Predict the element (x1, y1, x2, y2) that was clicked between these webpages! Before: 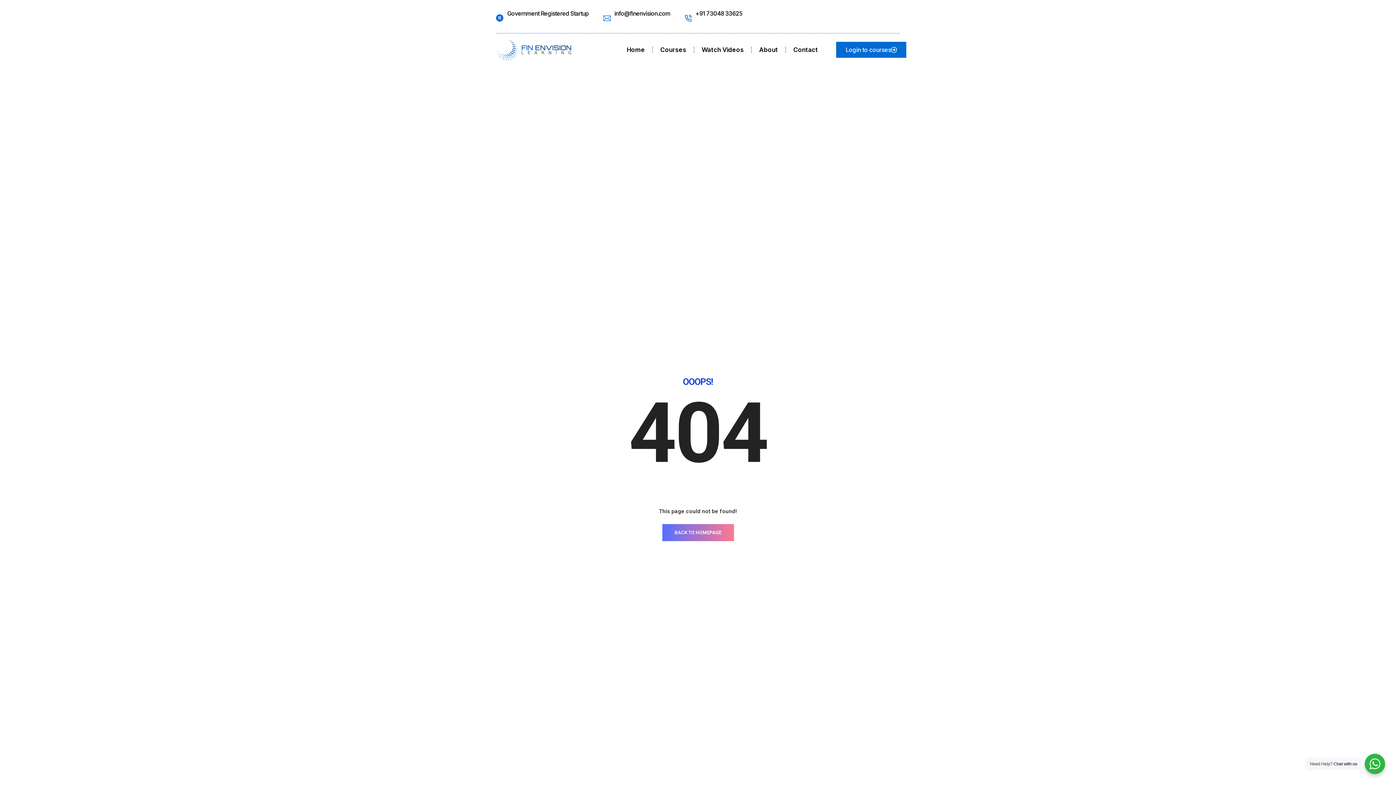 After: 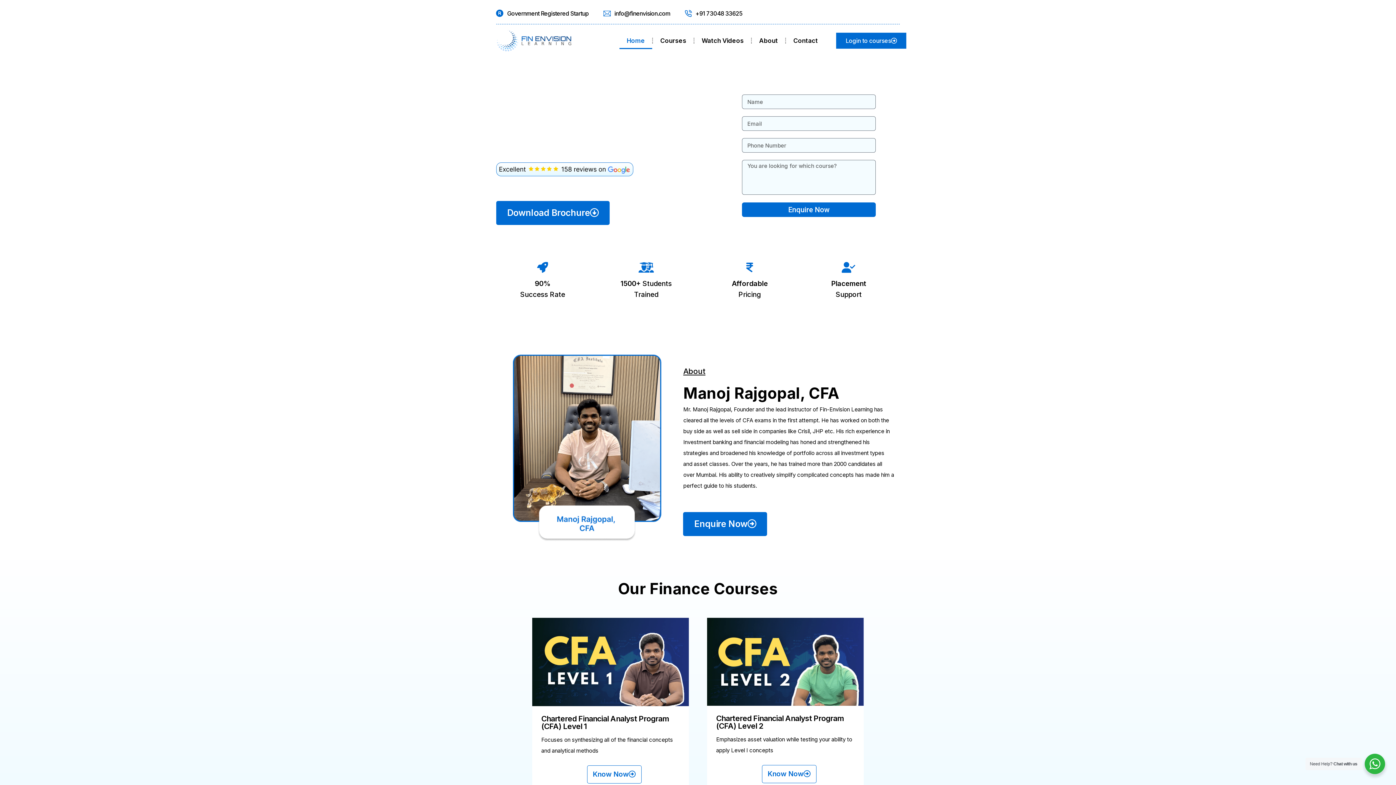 Action: label: BACK TO HOMEPAGE bbox: (662, 524, 734, 541)